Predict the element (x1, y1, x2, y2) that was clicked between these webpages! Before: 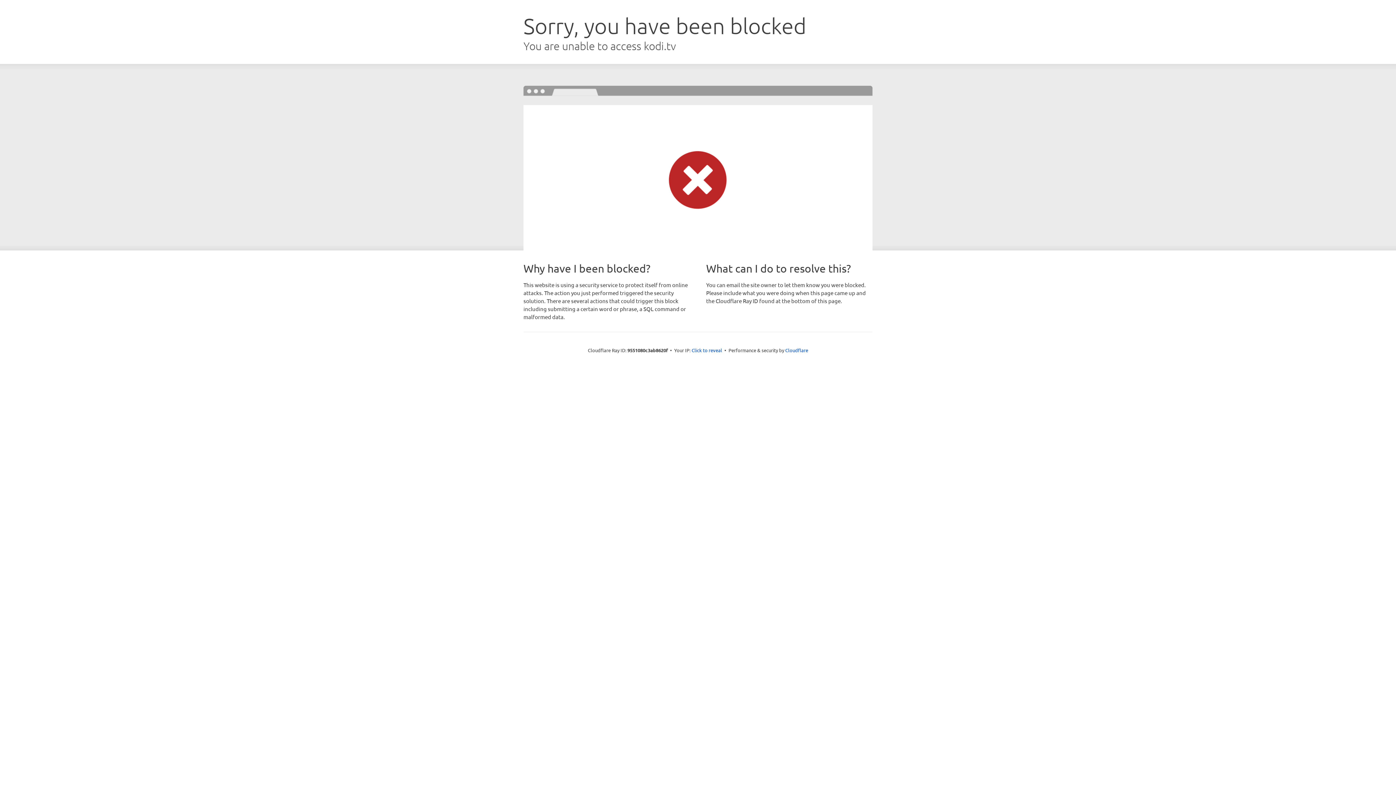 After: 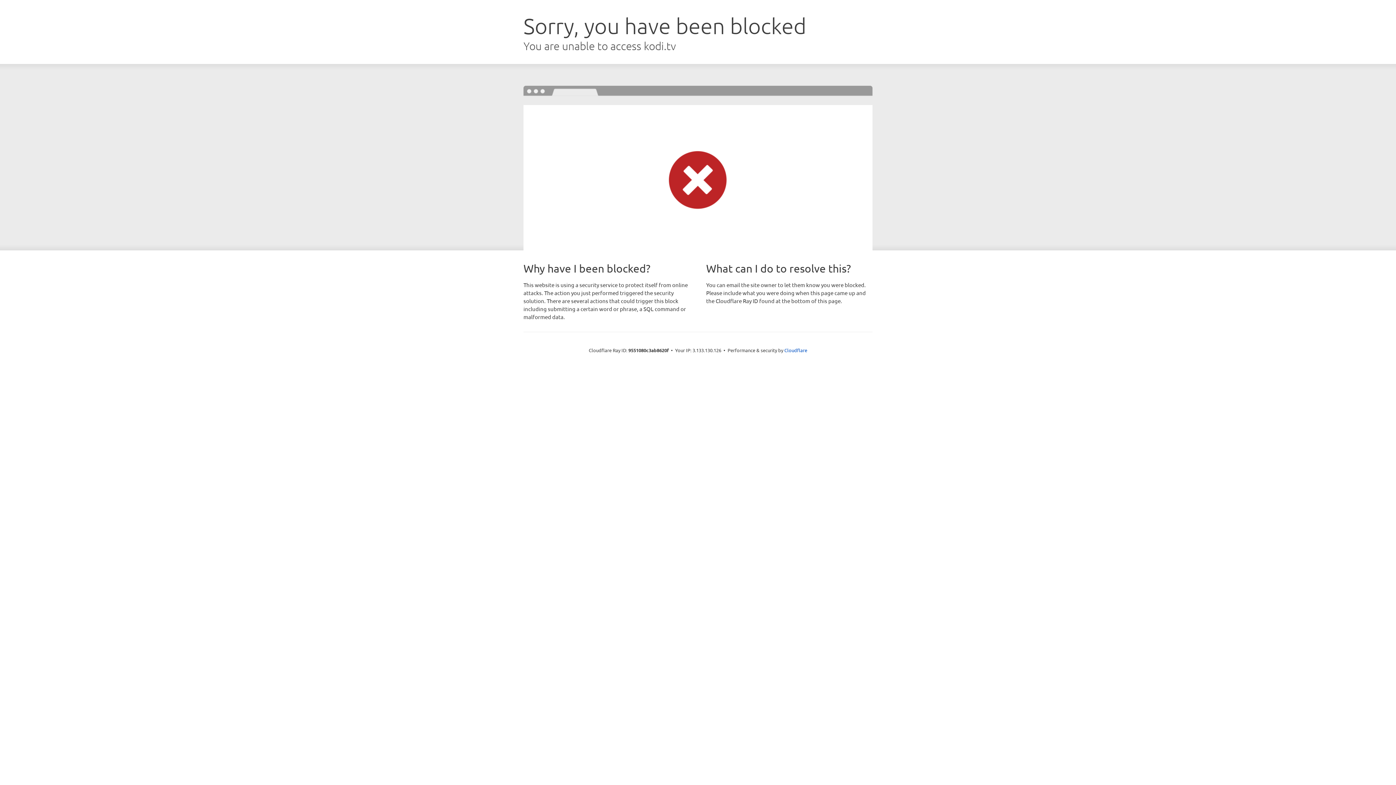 Action: bbox: (691, 346, 722, 353) label: Click to reveal